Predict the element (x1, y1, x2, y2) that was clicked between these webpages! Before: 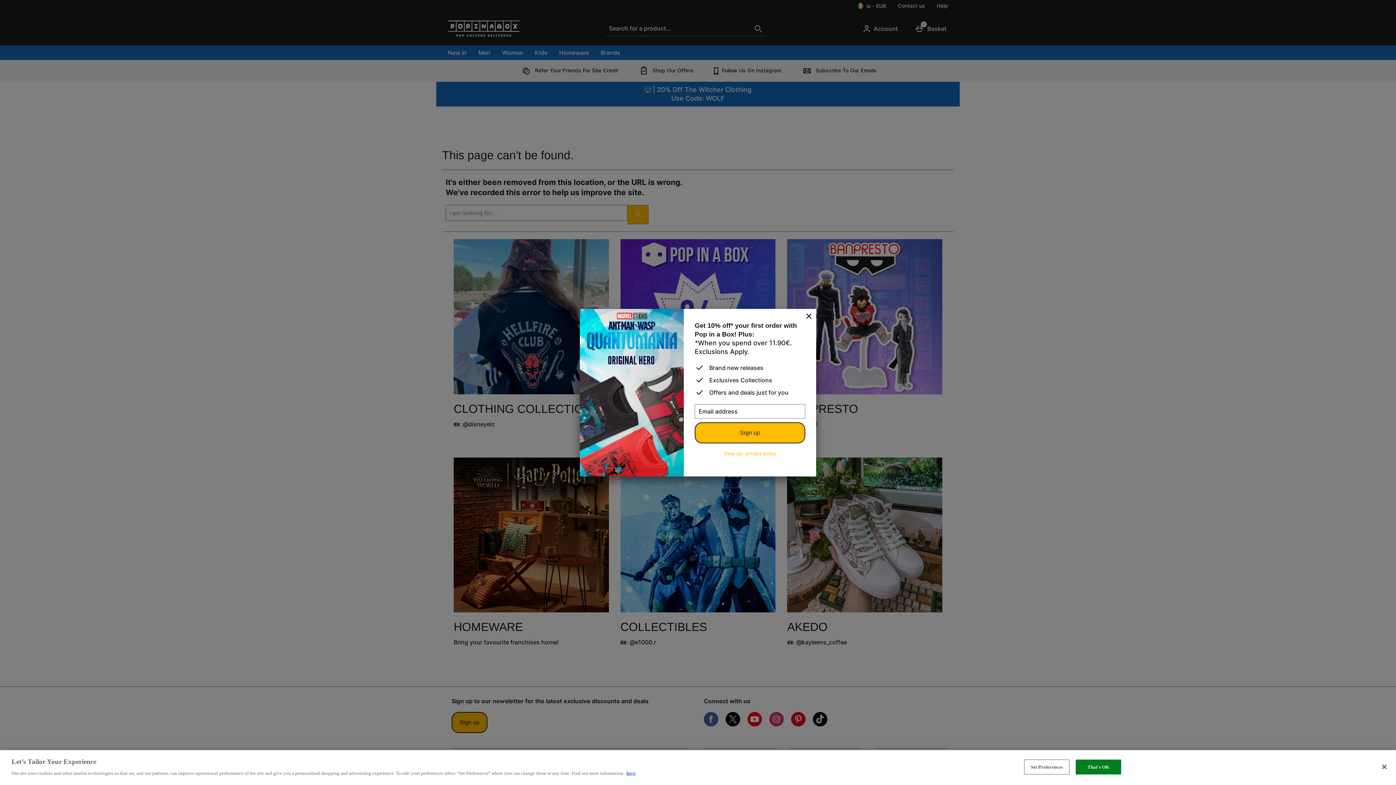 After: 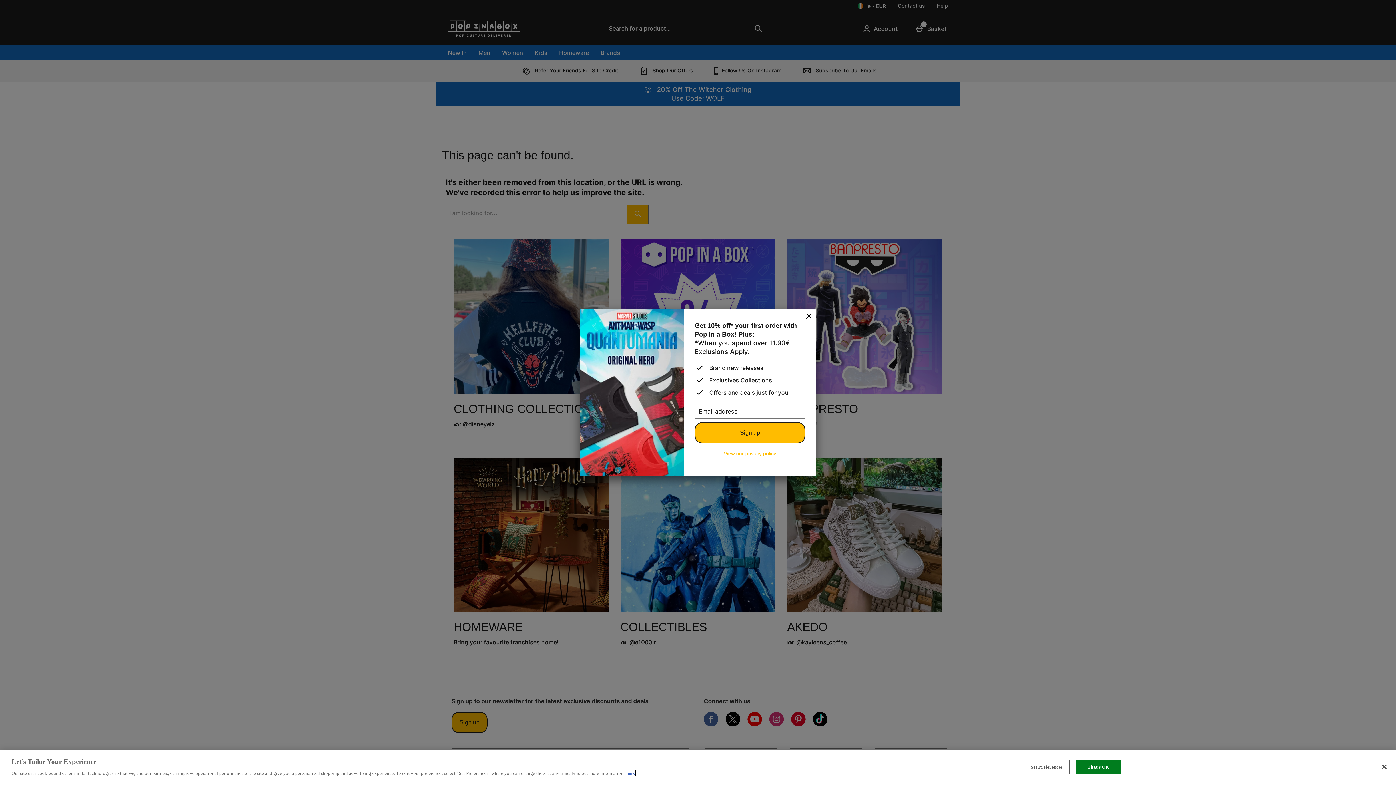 Action: label: here bbox: (626, 770, 635, 776)